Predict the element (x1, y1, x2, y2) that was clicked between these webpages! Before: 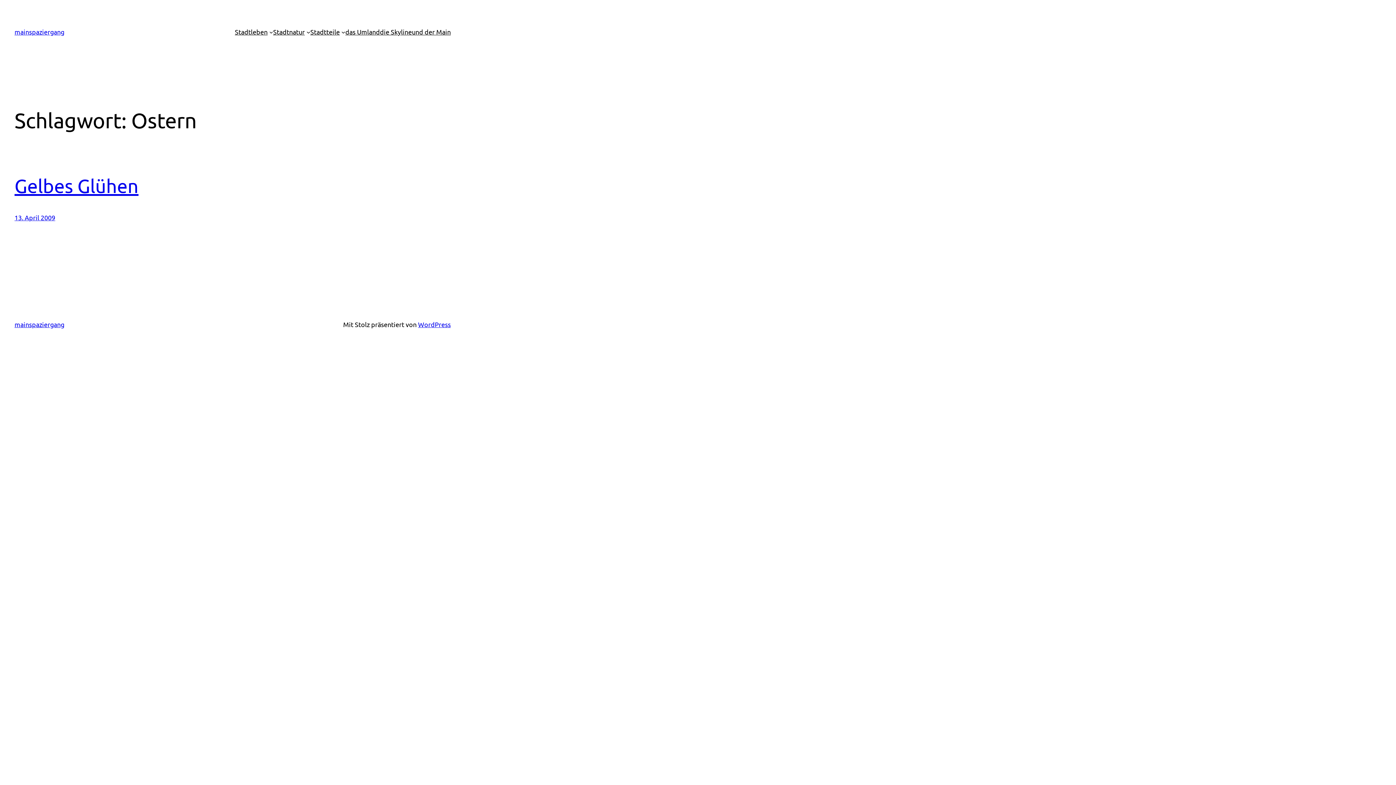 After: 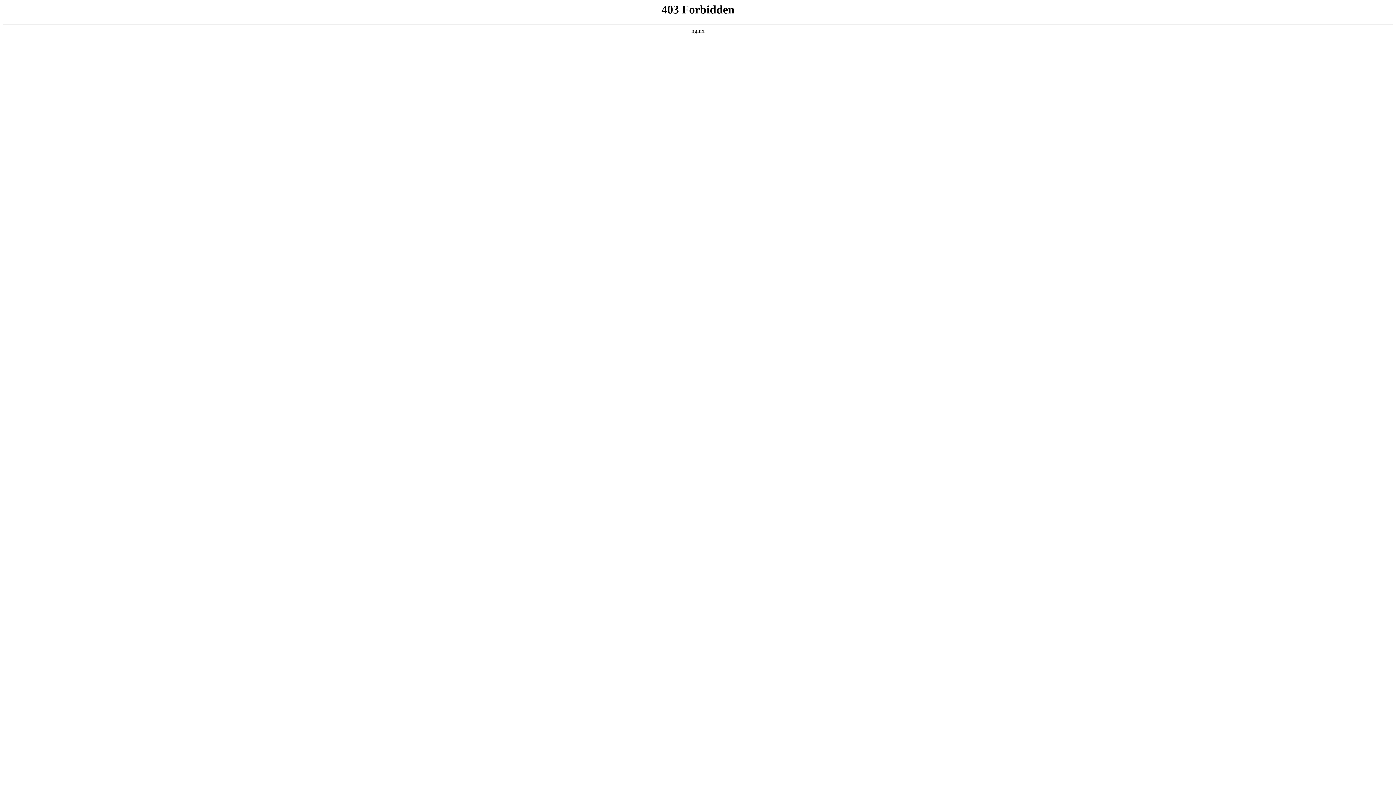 Action: bbox: (418, 320, 450, 328) label: WordPress